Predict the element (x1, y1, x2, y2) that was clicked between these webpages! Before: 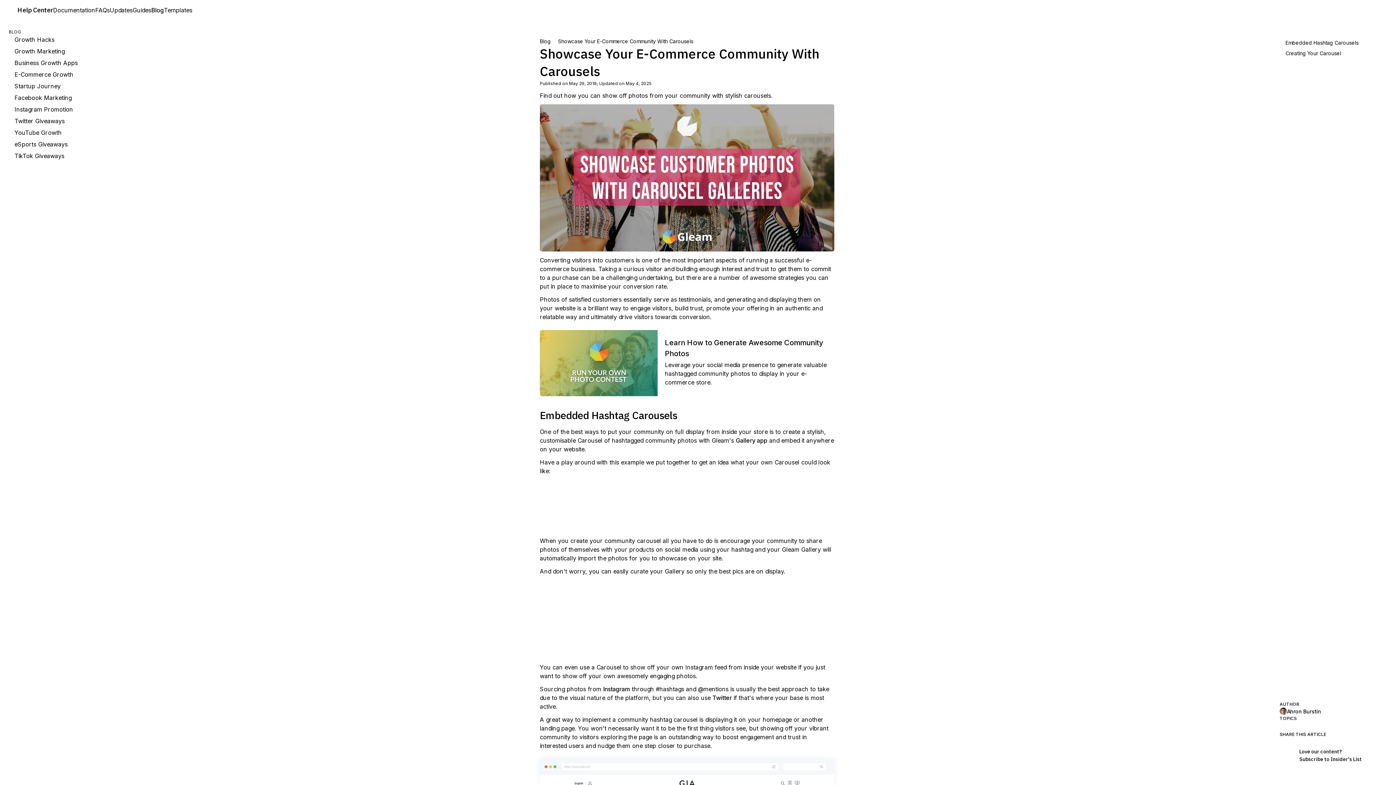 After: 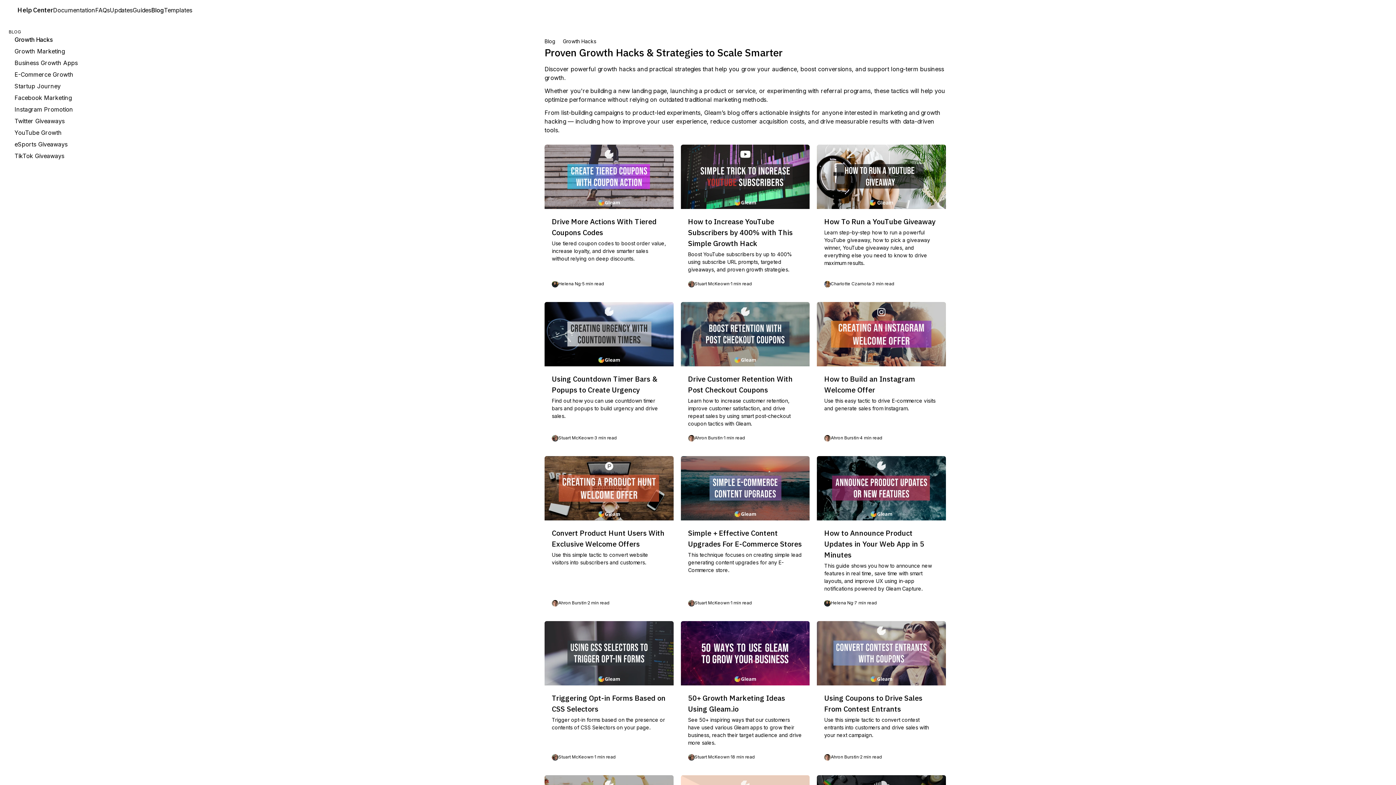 Action: bbox: (8, 35, 85, 44) label: Growth Hacks